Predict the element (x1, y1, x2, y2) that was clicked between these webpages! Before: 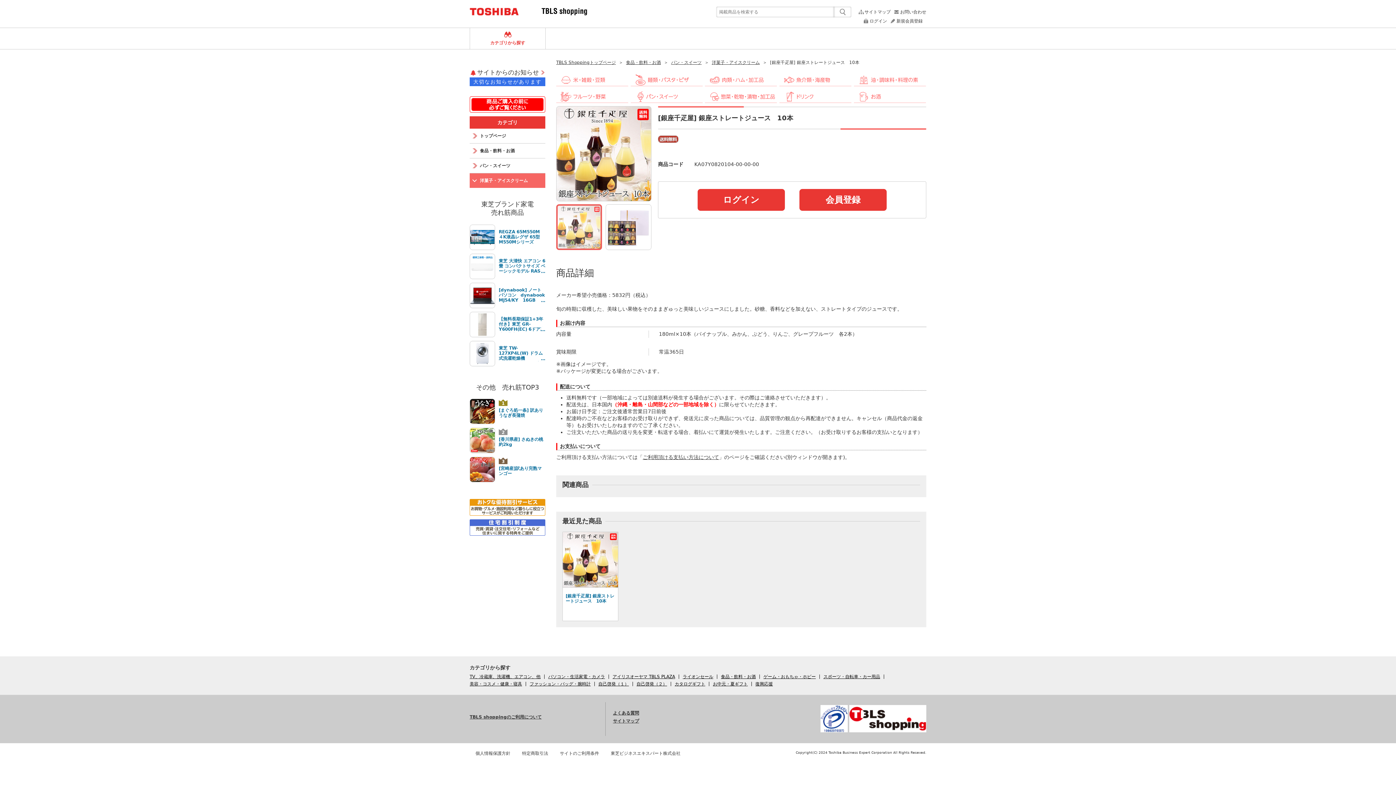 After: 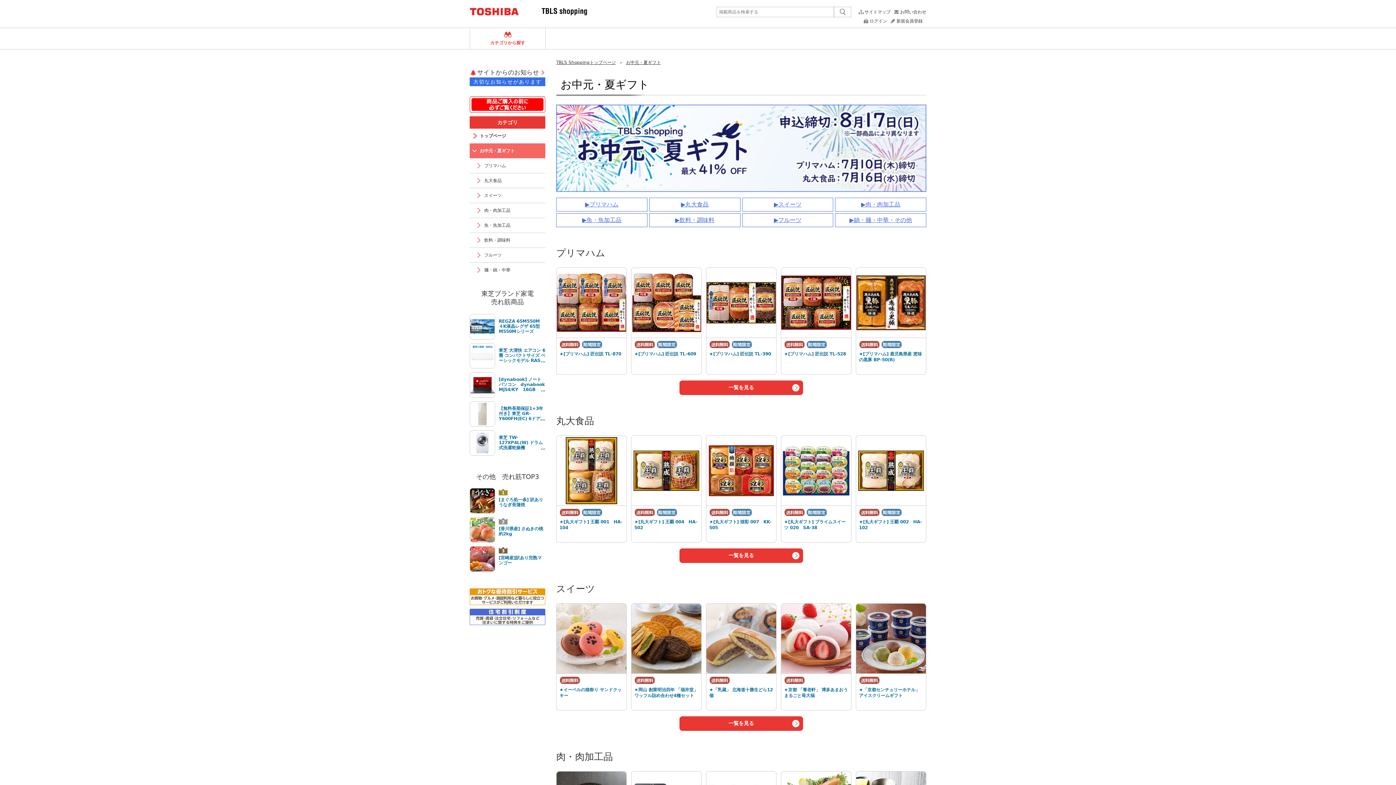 Action: bbox: (713, 682, 748, 686) label: お中元・夏ギフト